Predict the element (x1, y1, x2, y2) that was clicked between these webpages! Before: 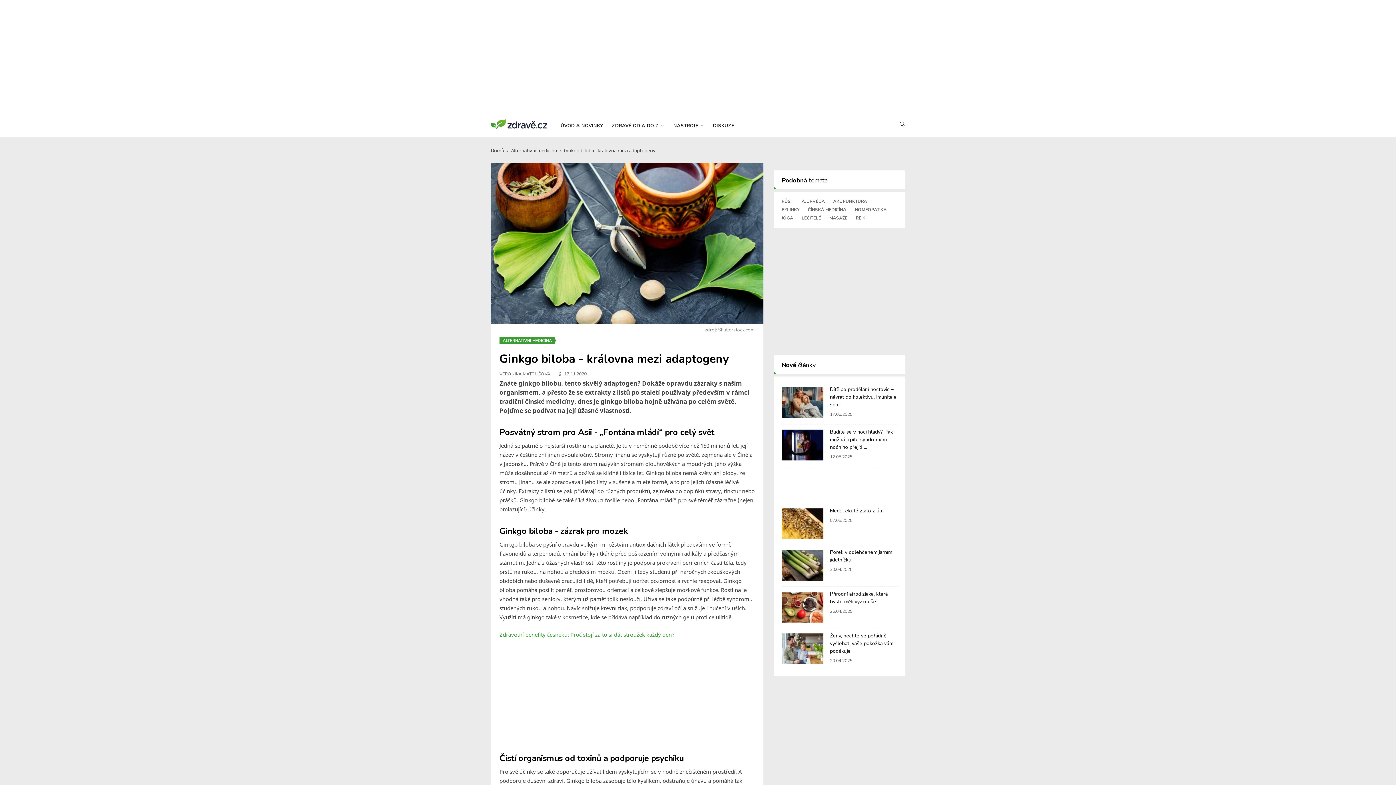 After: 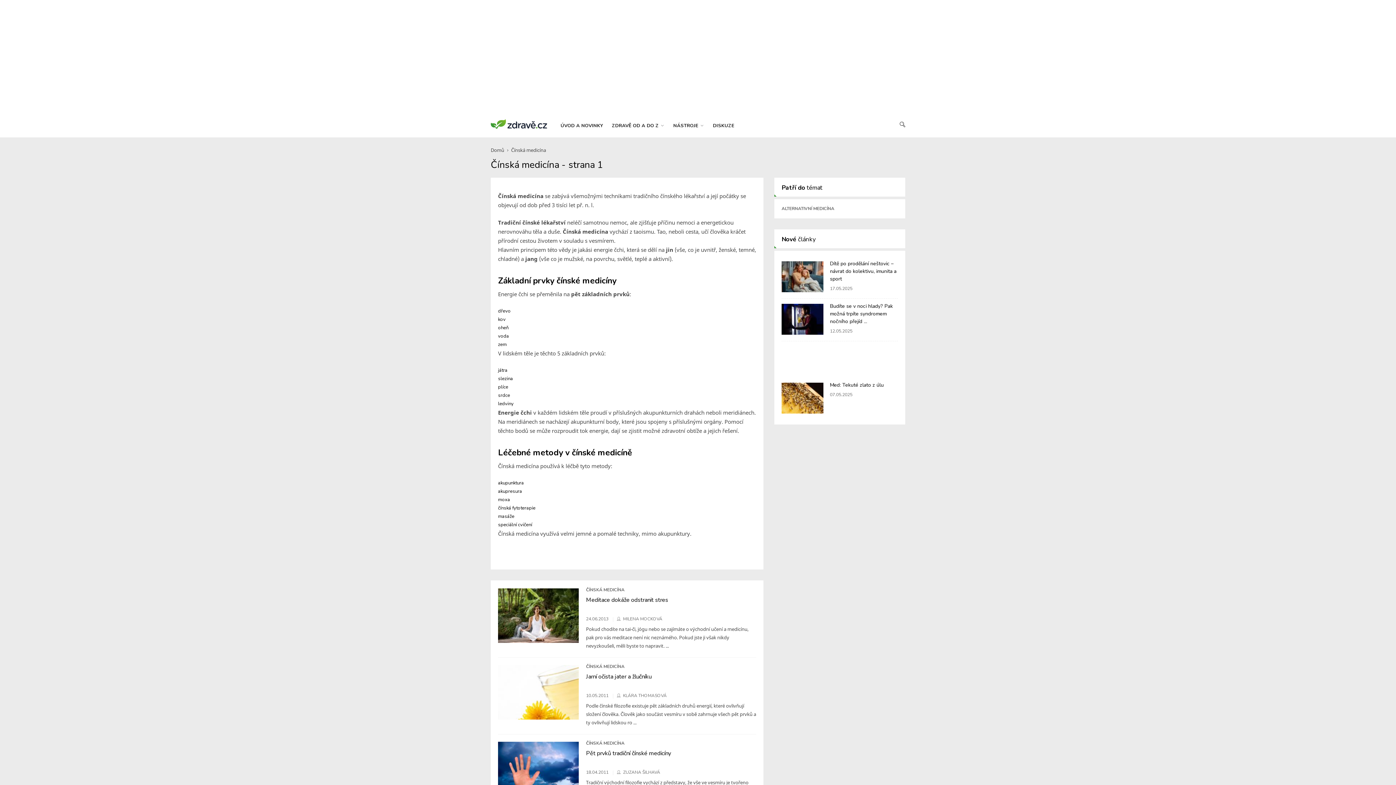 Action: bbox: (808, 205, 846, 214) label: ČÍNSKÁ MEDICÍNA